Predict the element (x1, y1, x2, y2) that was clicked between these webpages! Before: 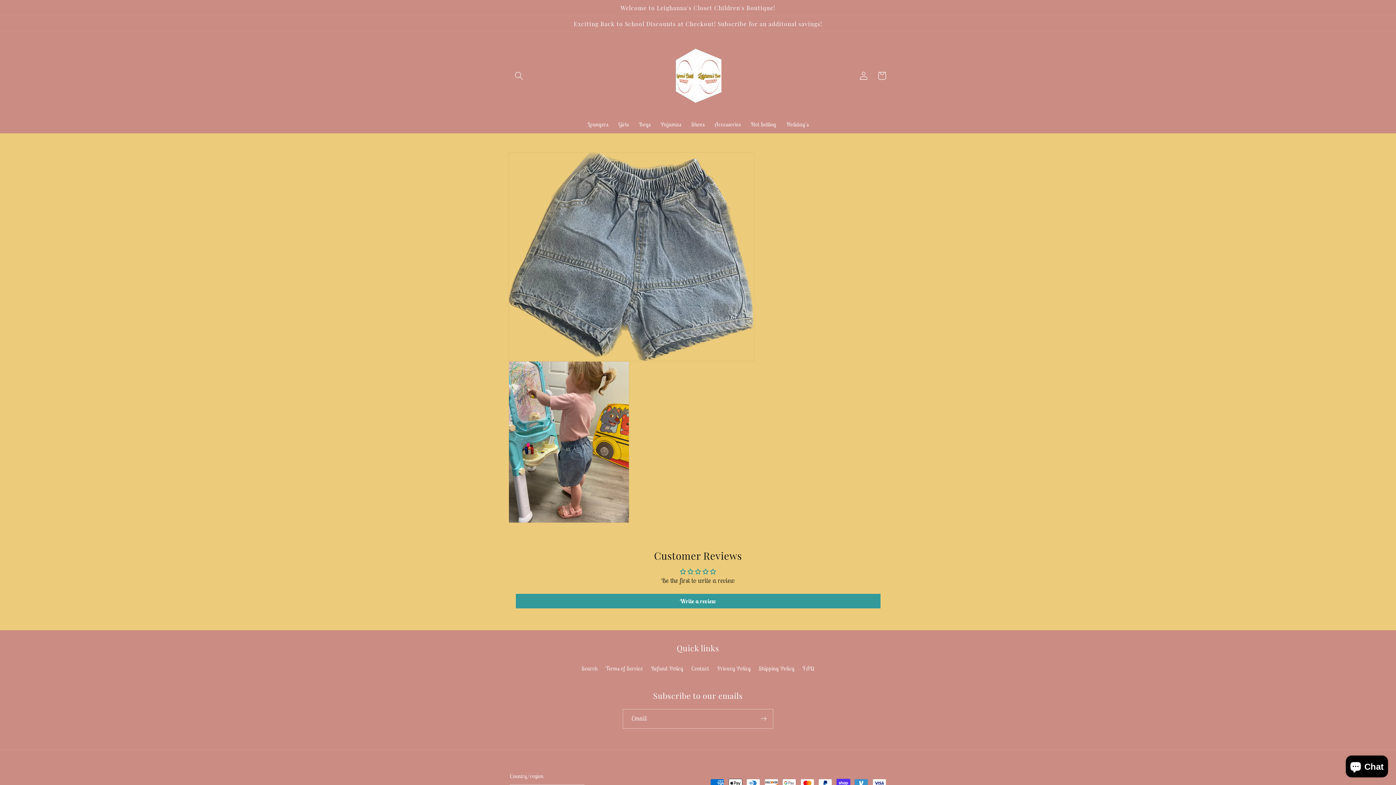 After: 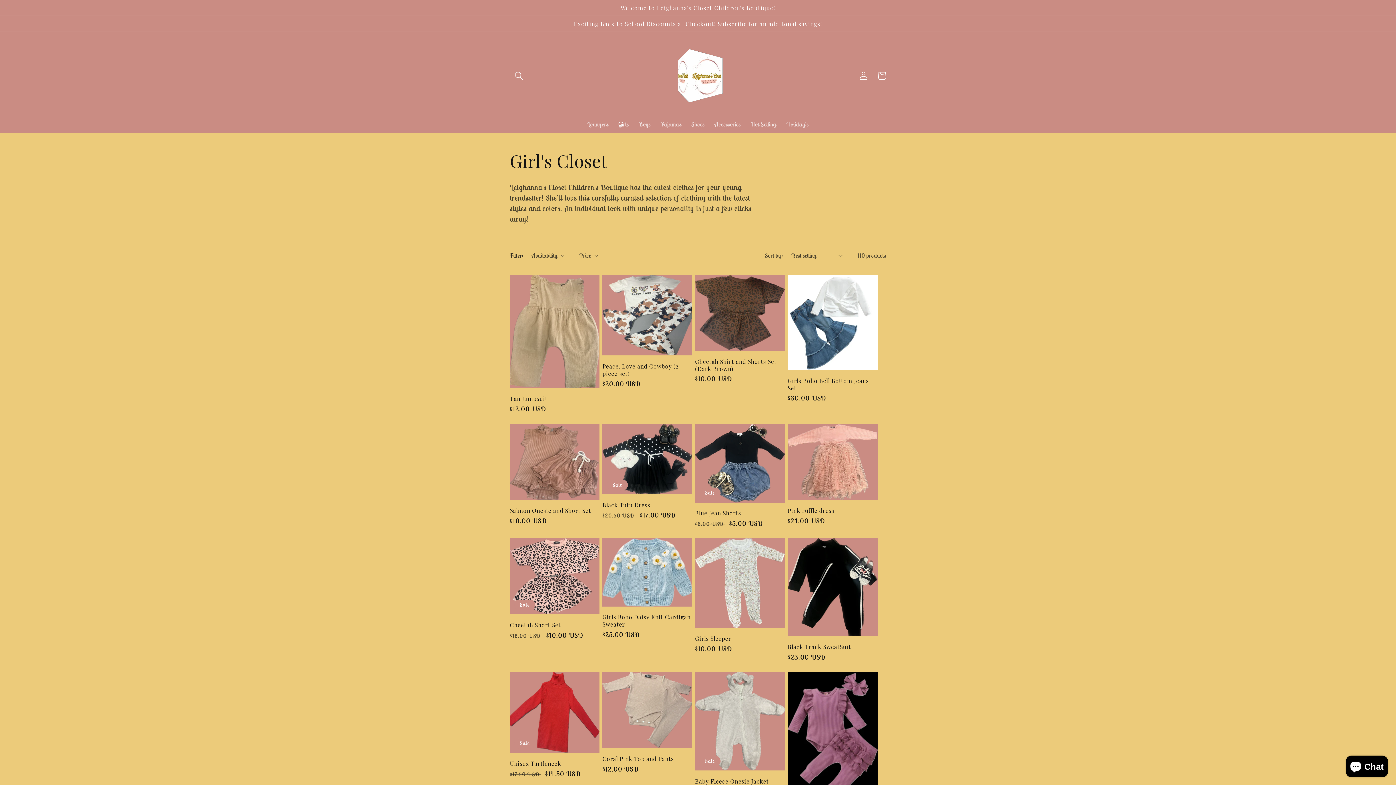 Action: label: Girls bbox: (613, 115, 633, 132)